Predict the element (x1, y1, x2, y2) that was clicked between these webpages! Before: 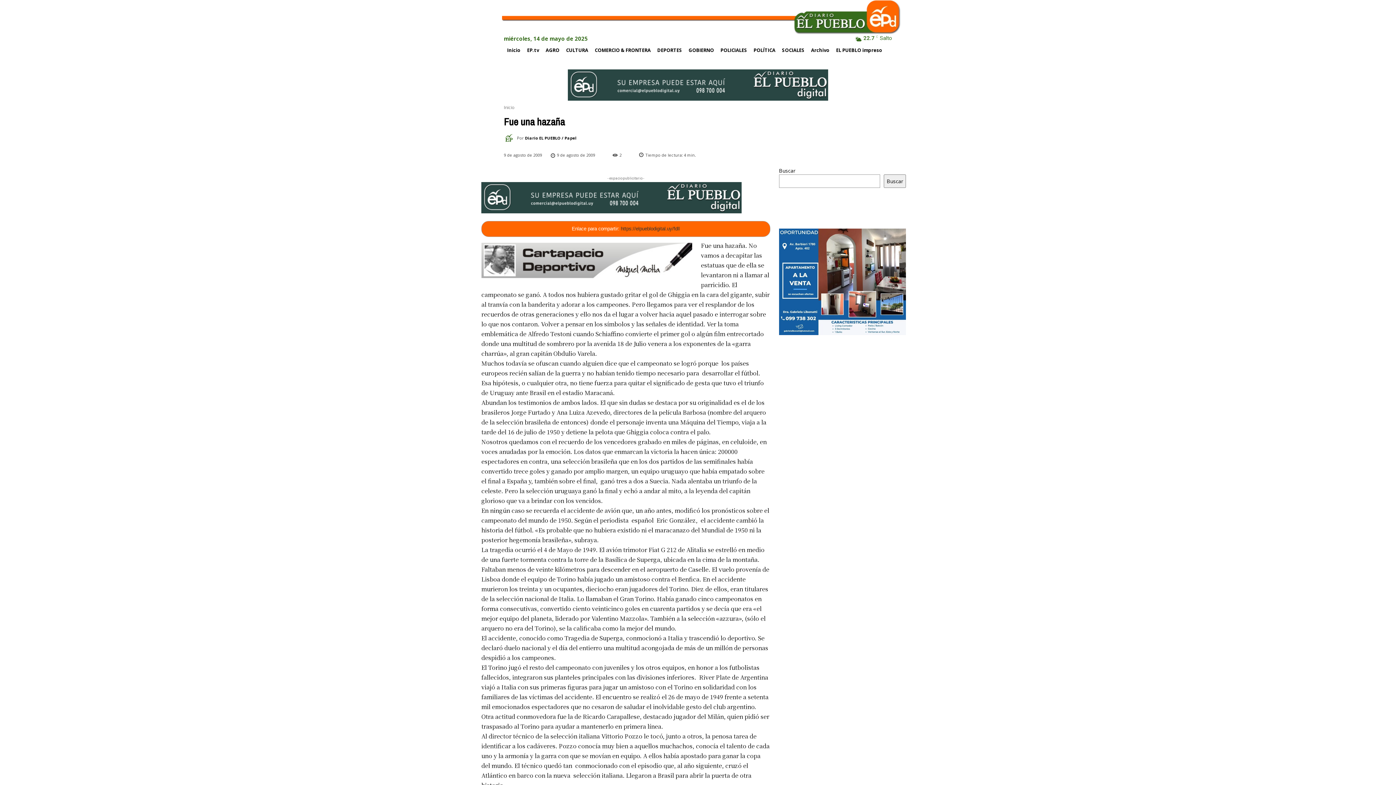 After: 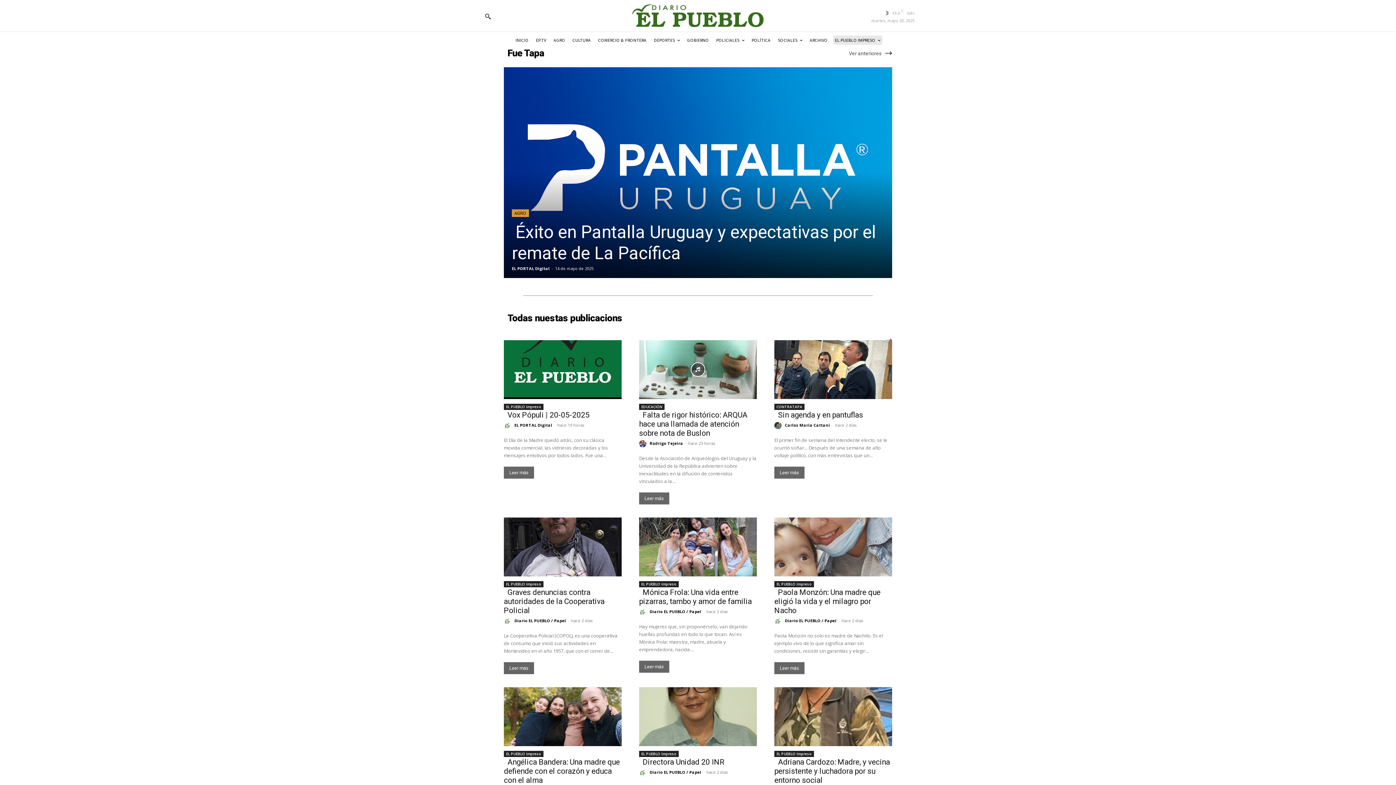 Action: label: EL PUEBLO impreso bbox: (833, 42, 885, 57)